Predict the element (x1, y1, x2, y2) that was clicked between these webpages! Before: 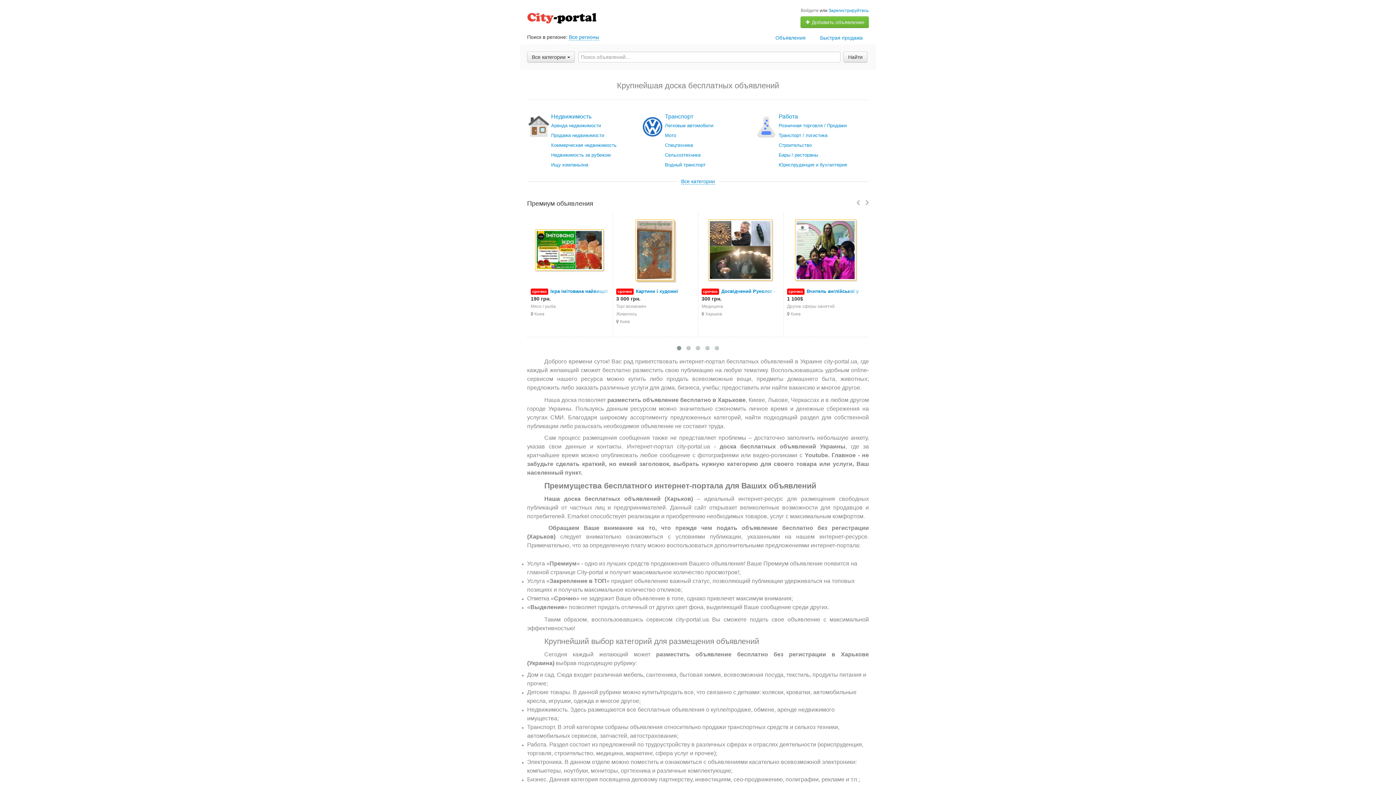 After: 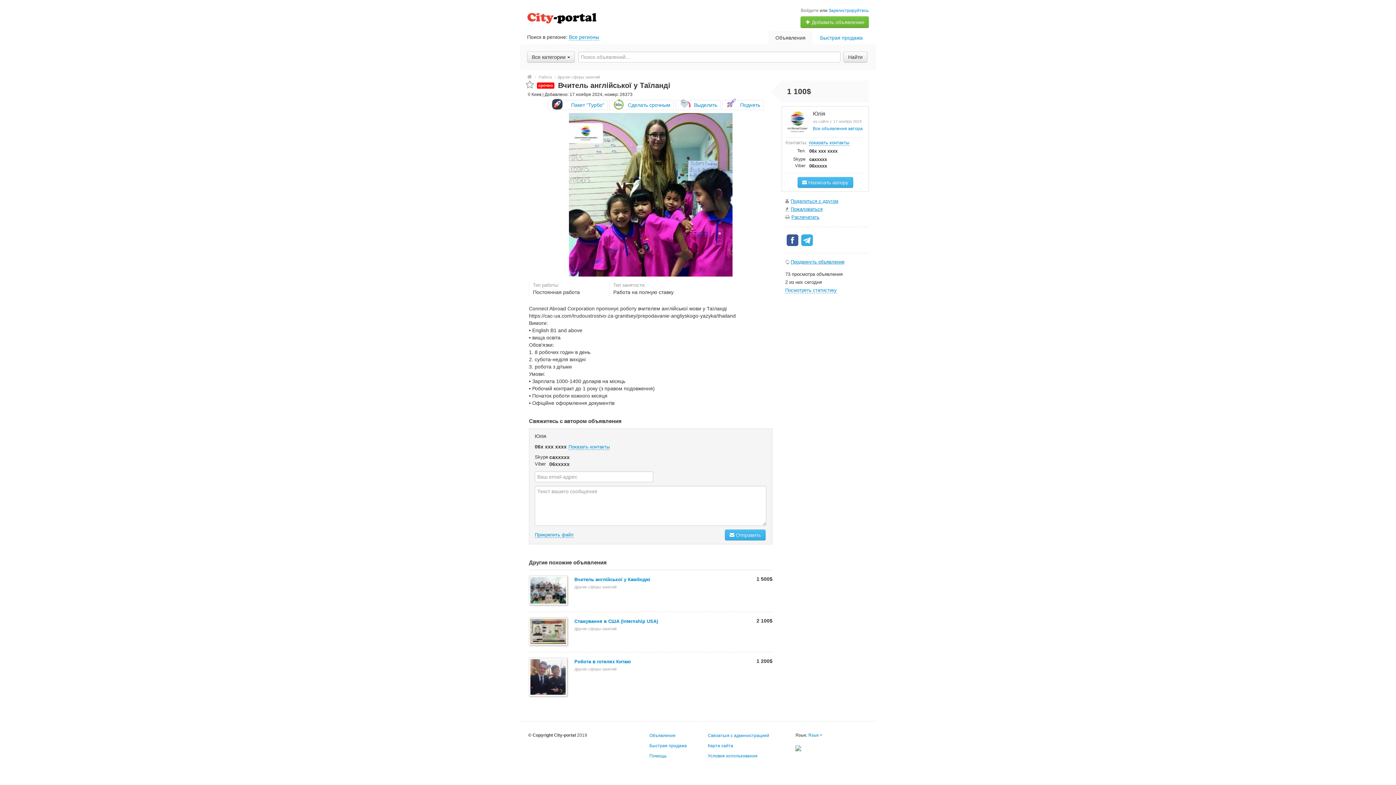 Action: bbox: (795, 219, 857, 281)